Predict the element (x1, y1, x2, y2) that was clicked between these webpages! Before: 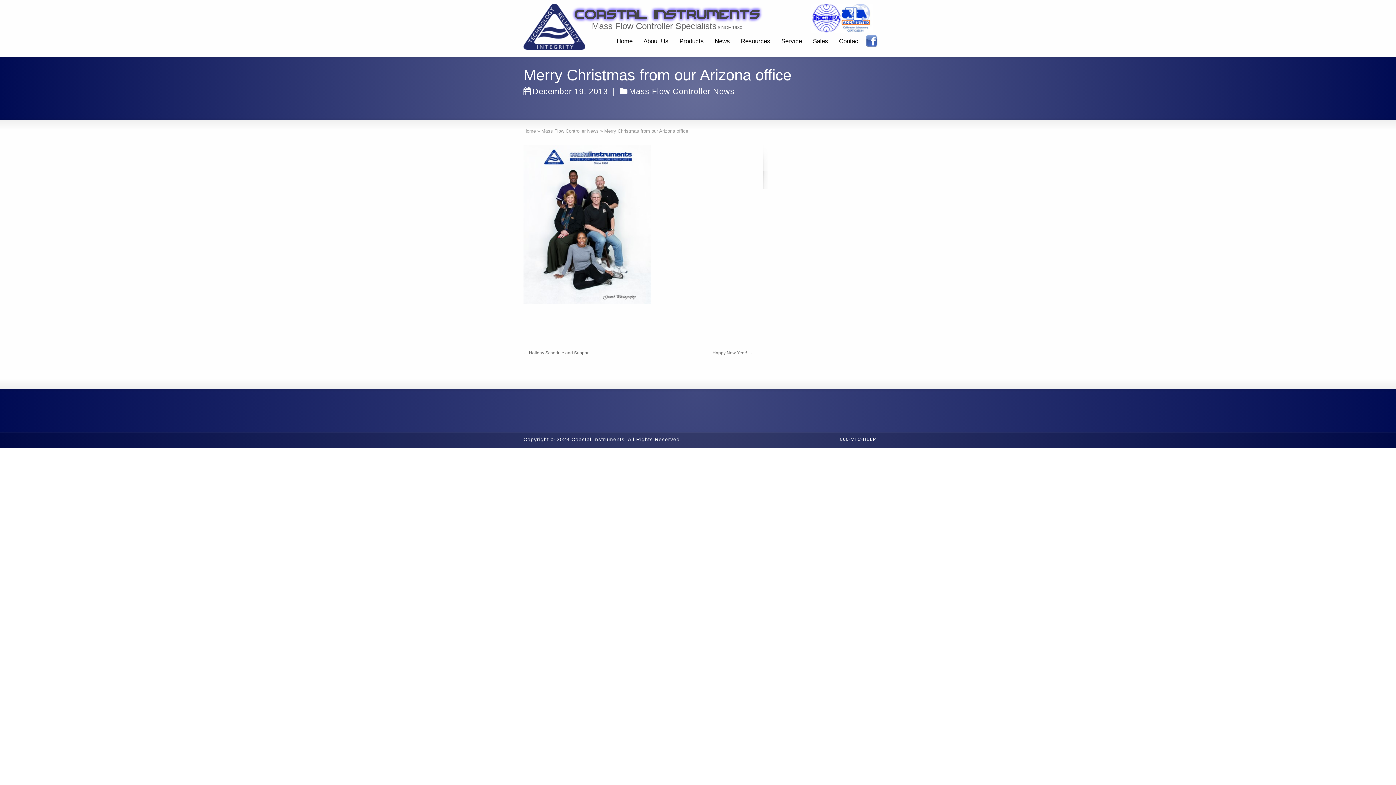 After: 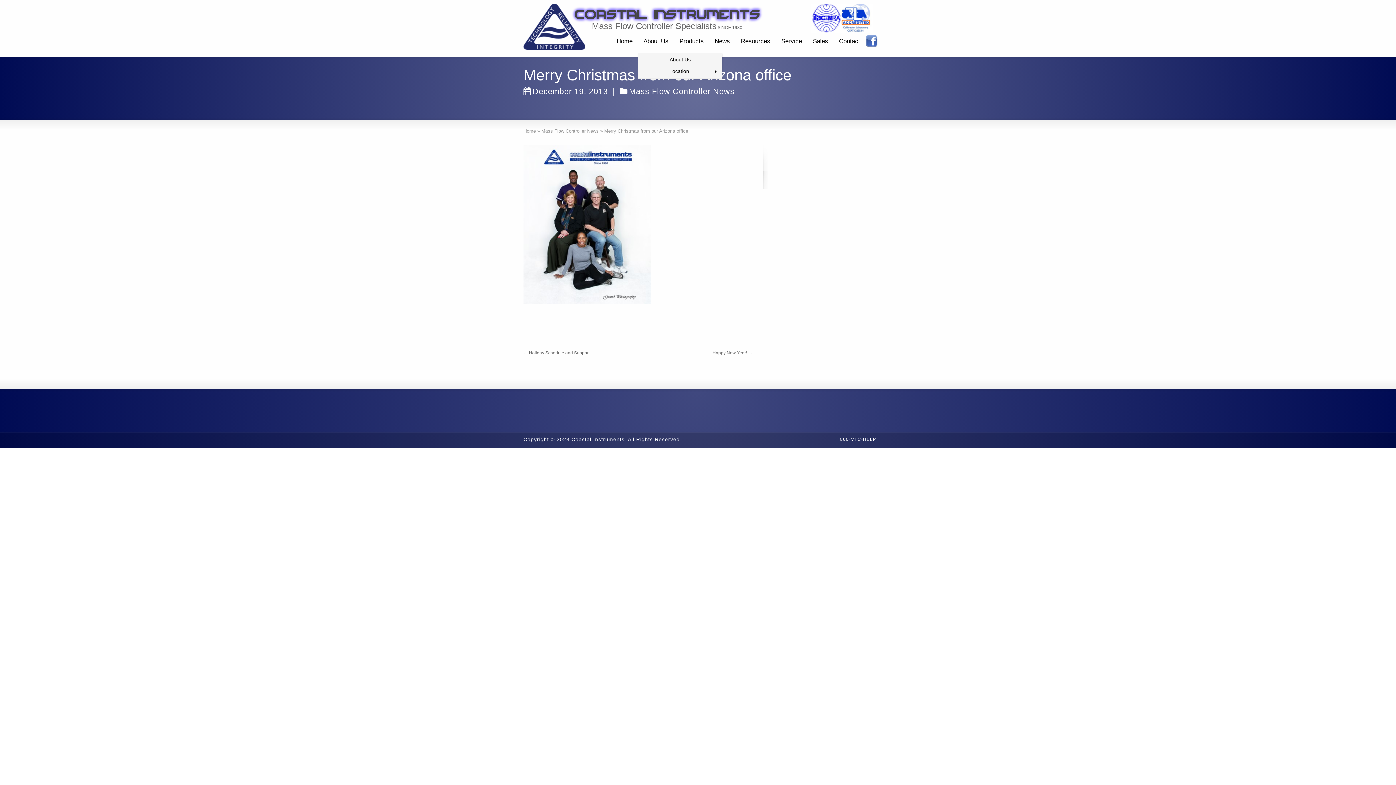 Action: label: About Us bbox: (638, 31, 674, 53)